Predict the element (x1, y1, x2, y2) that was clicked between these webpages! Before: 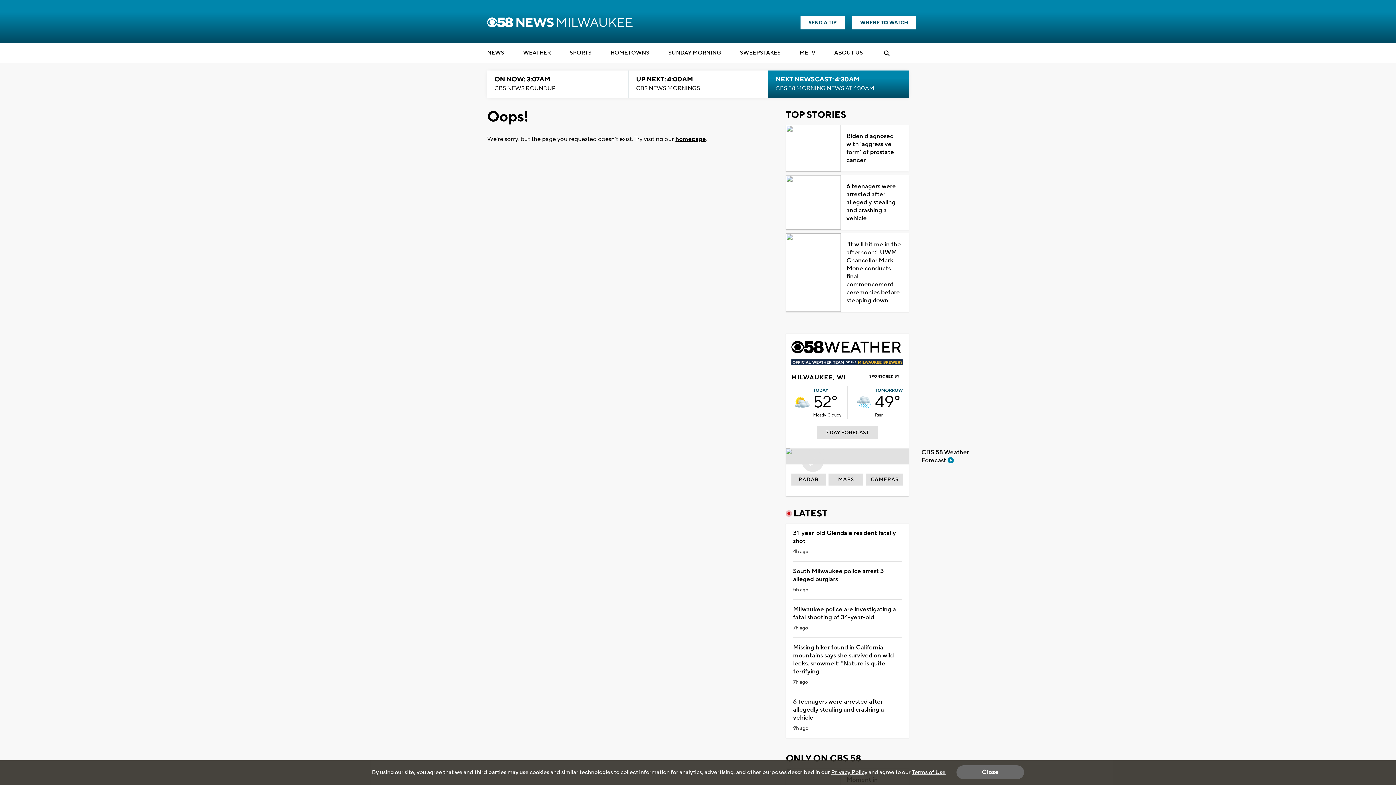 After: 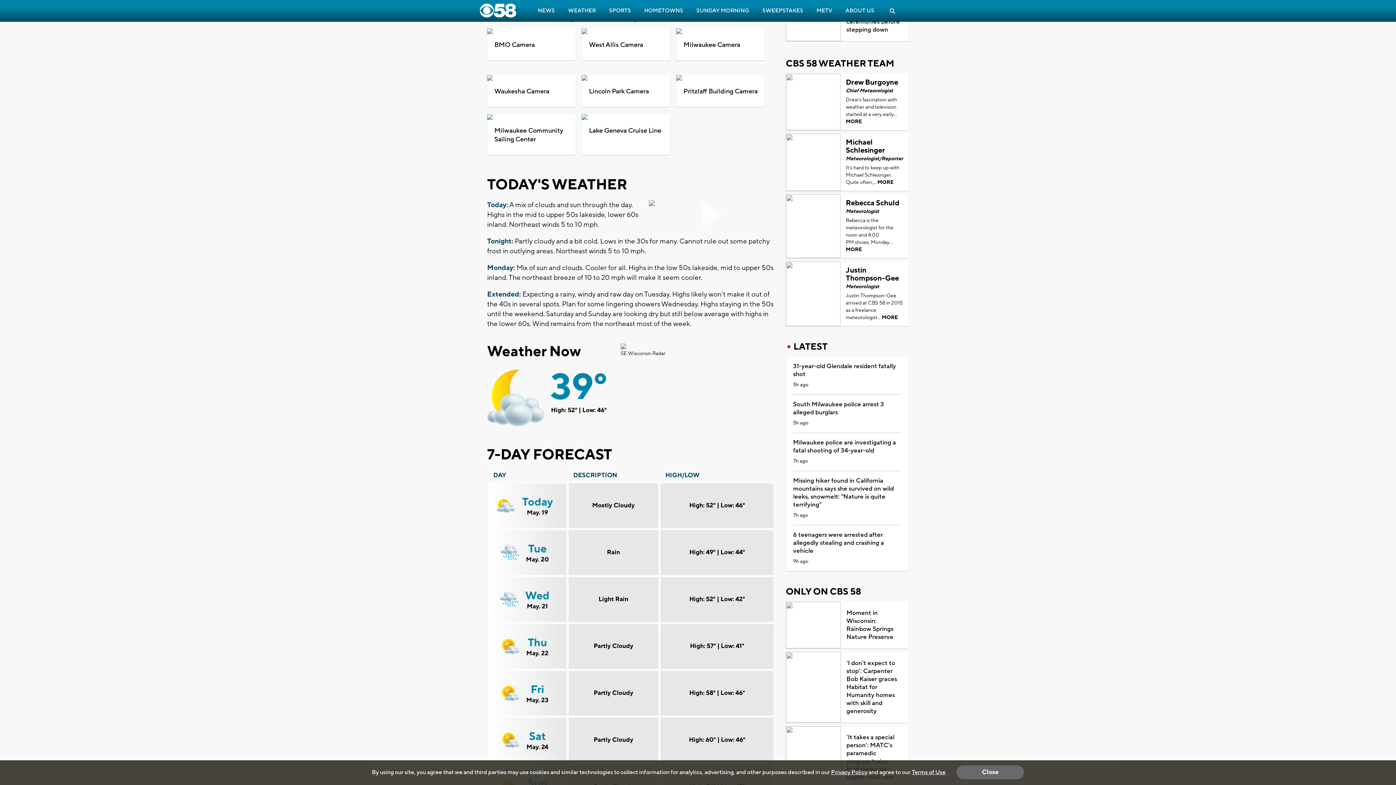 Action: bbox: (817, 426, 878, 440) label: 7 DAY FORECAST